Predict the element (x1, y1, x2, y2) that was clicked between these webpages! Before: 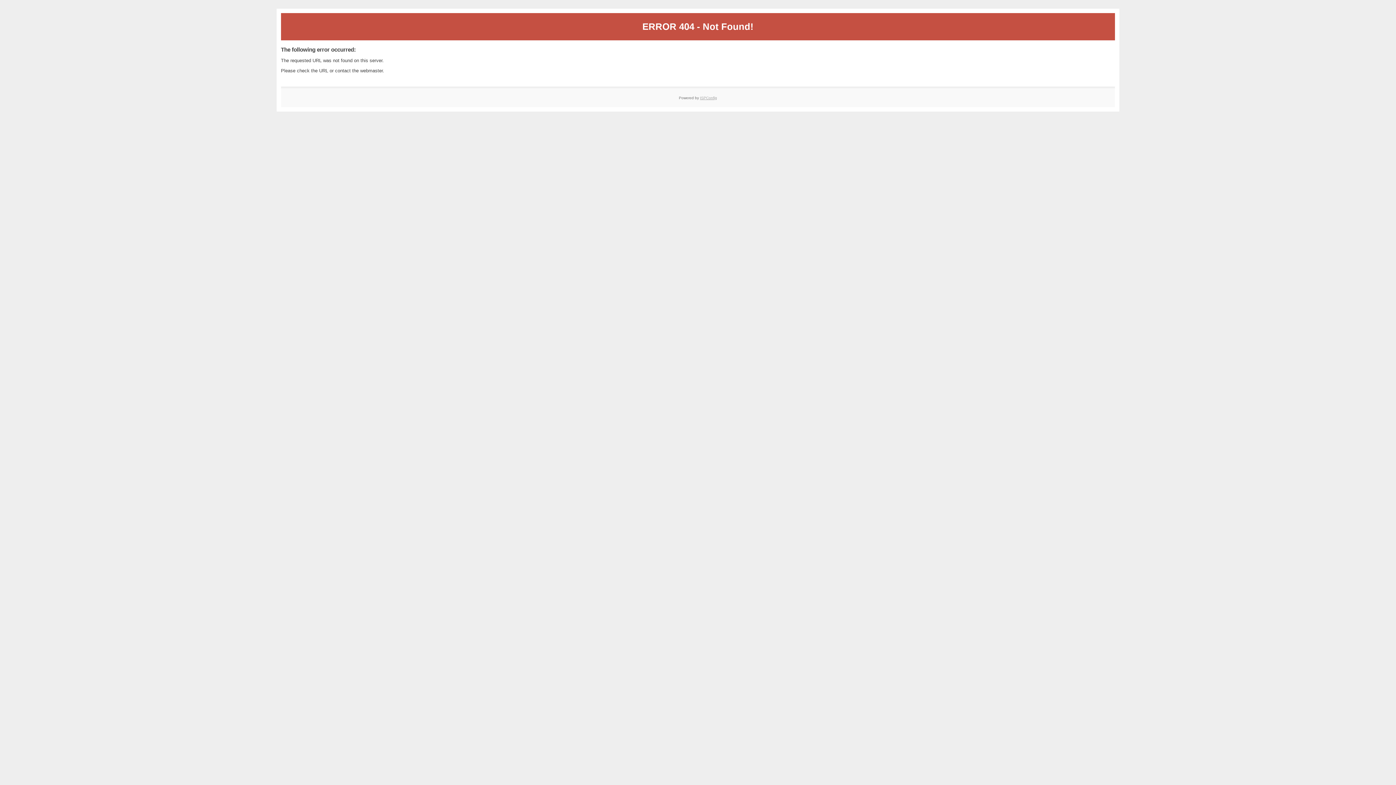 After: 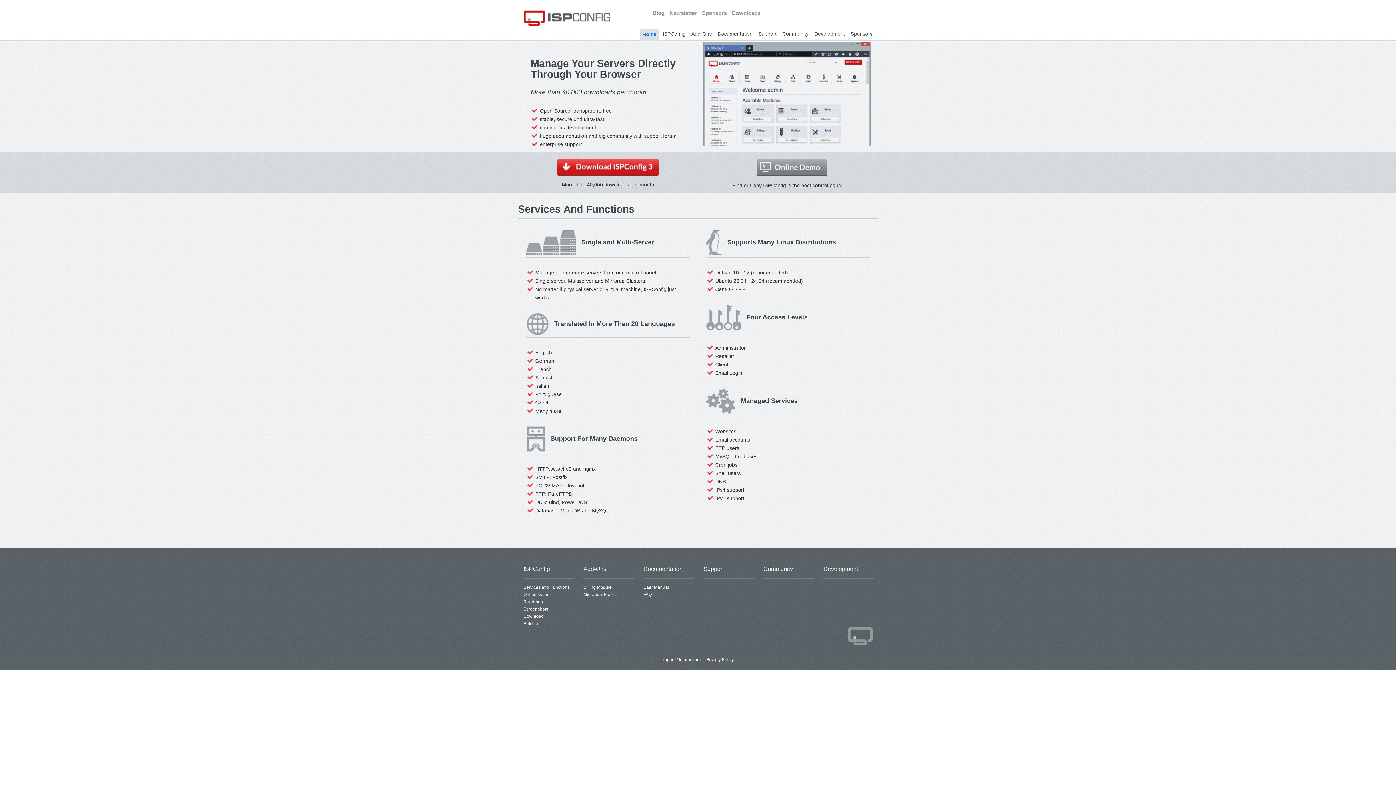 Action: bbox: (700, 95, 717, 99) label: ISPConfig